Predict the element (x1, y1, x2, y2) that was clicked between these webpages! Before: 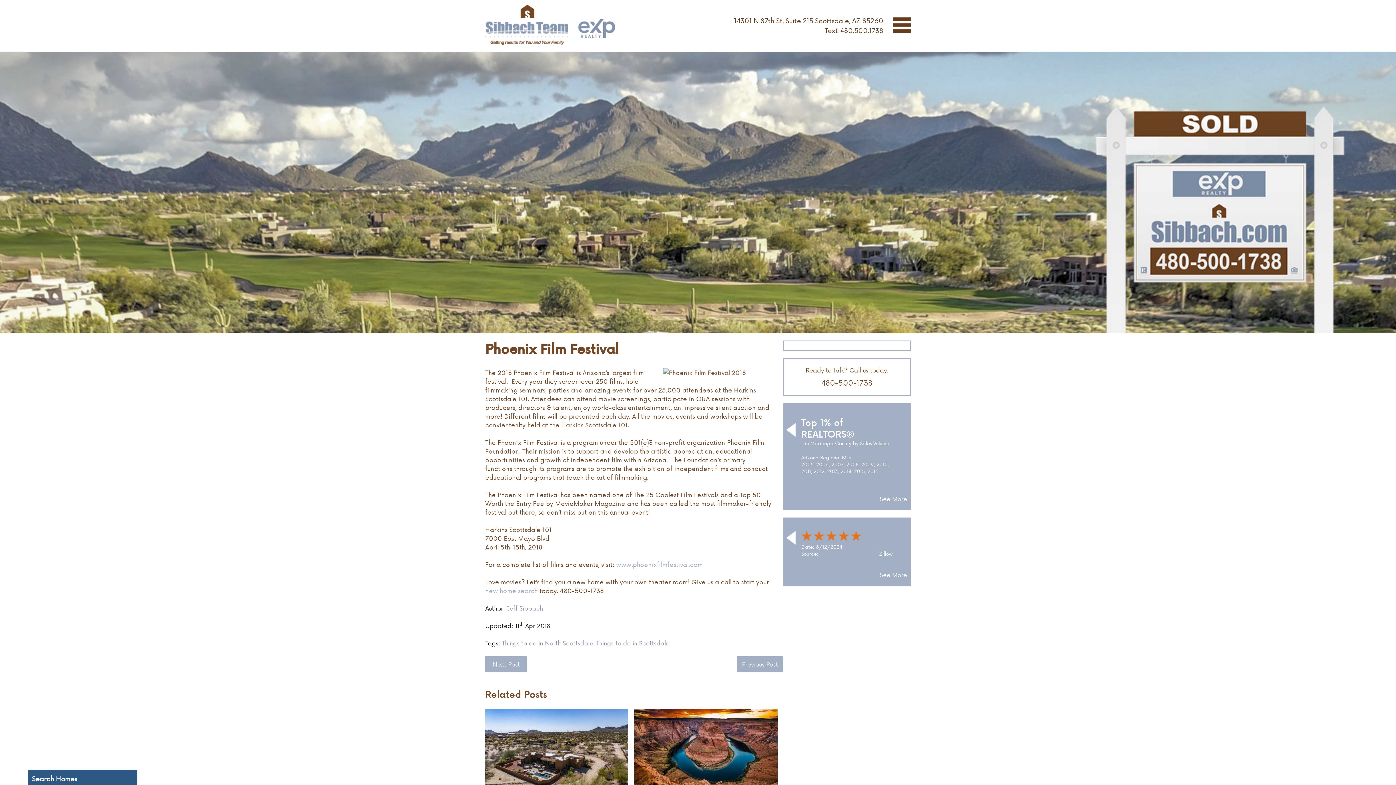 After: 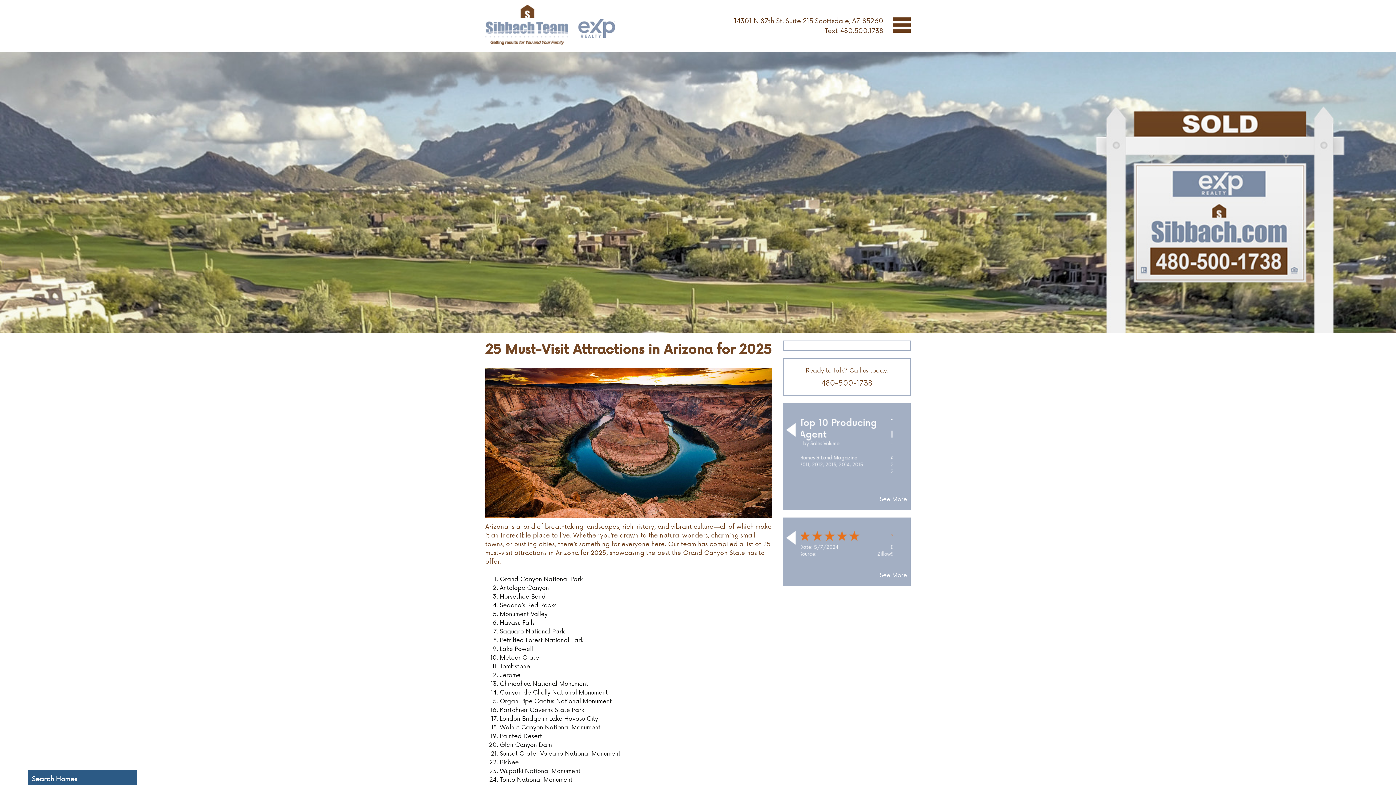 Action: bbox: (634, 709, 777, 793)